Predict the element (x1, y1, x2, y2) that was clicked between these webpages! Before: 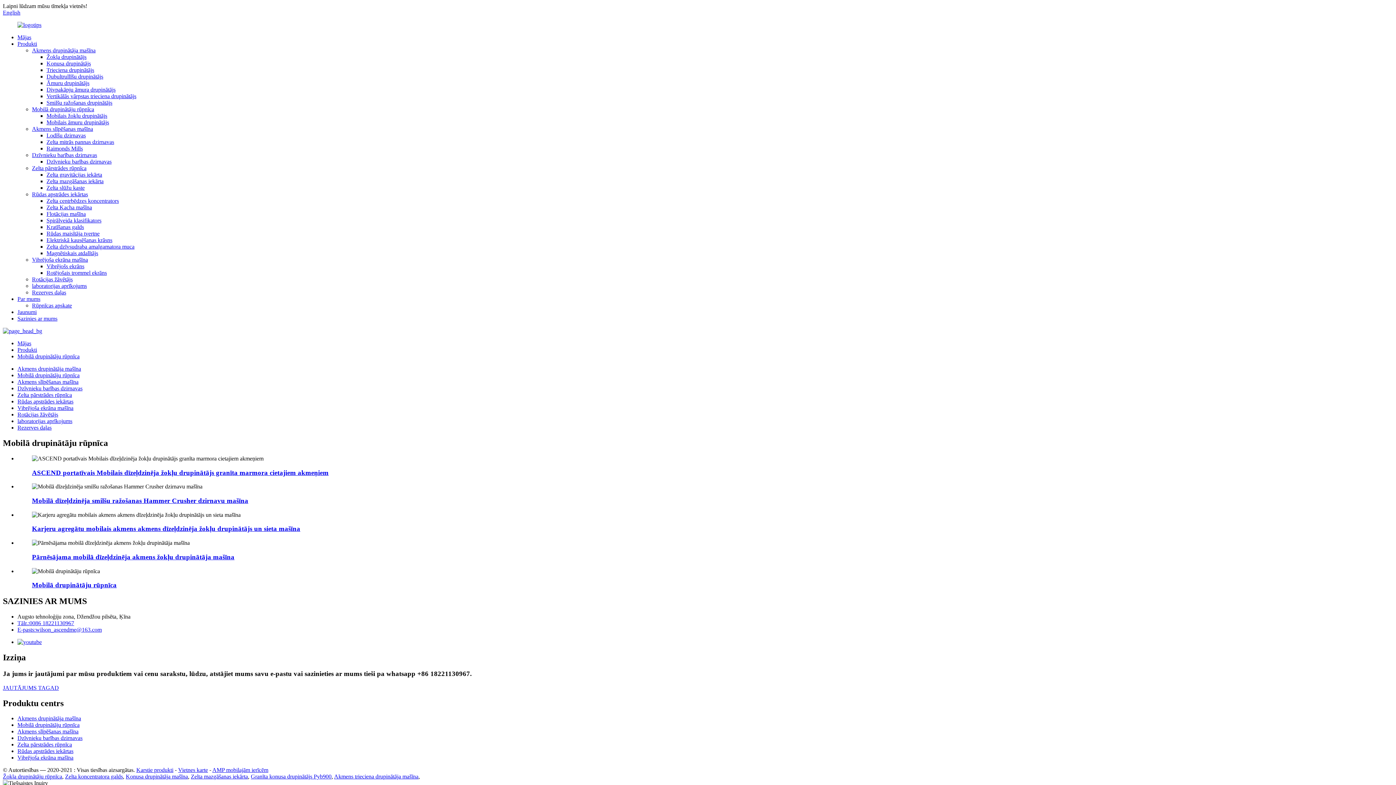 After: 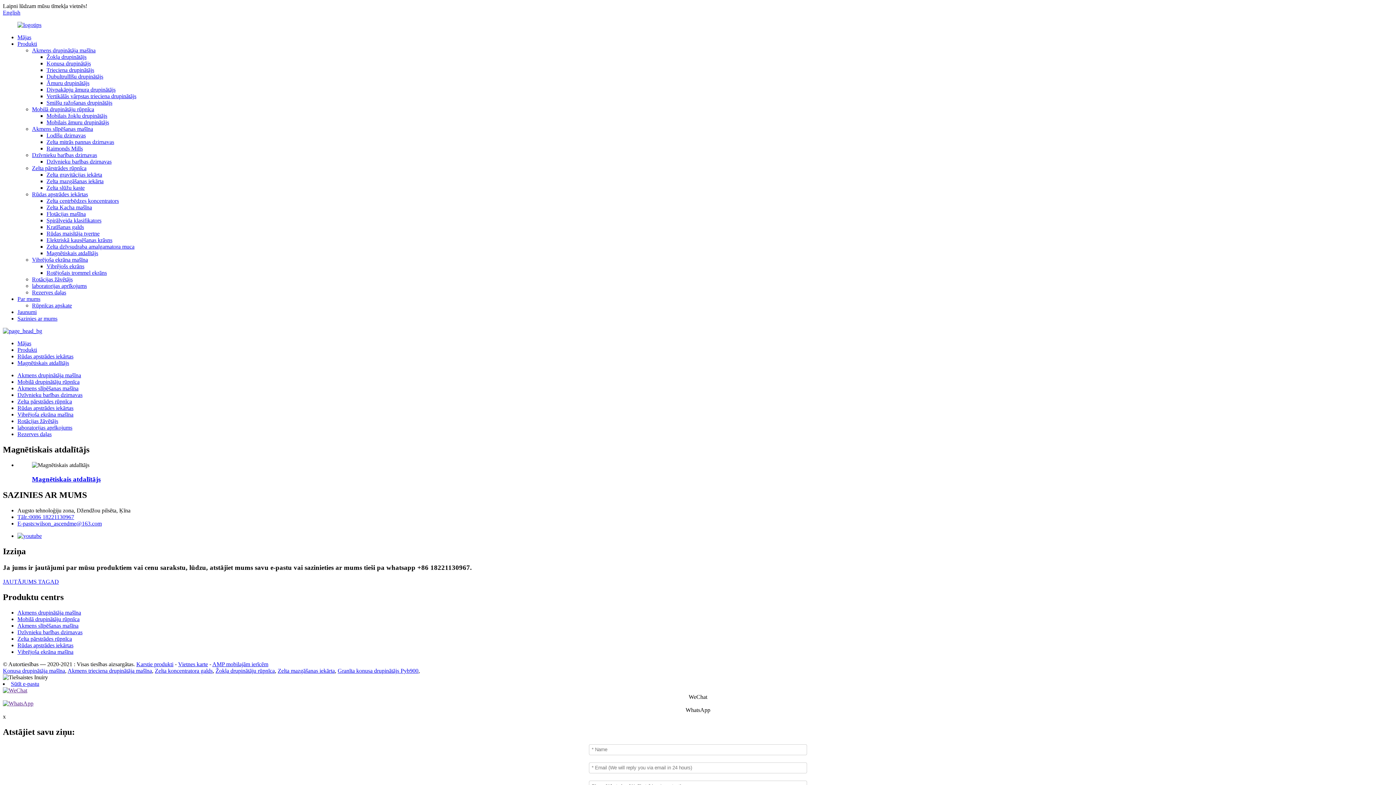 Action: bbox: (46, 250, 98, 256) label: Magnētiskais atdalītājs